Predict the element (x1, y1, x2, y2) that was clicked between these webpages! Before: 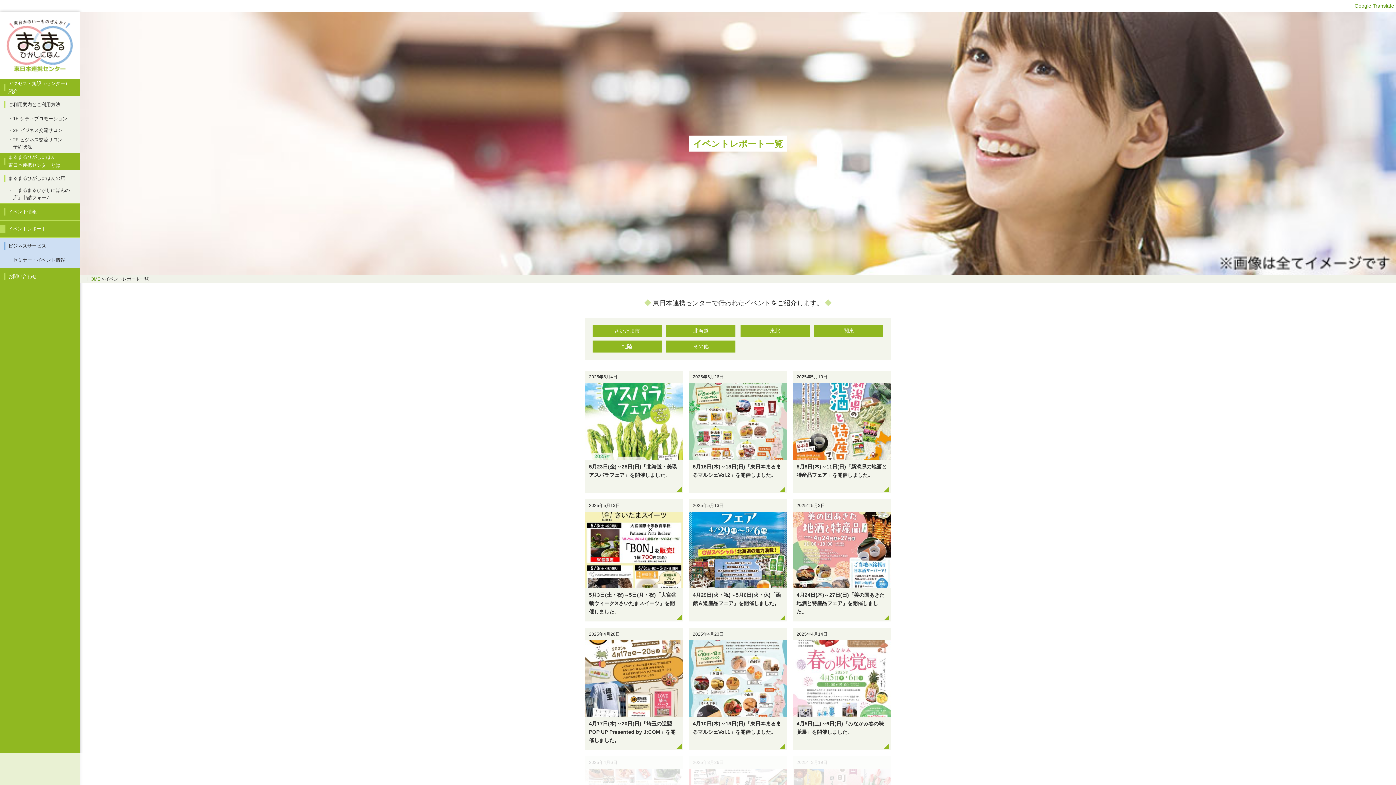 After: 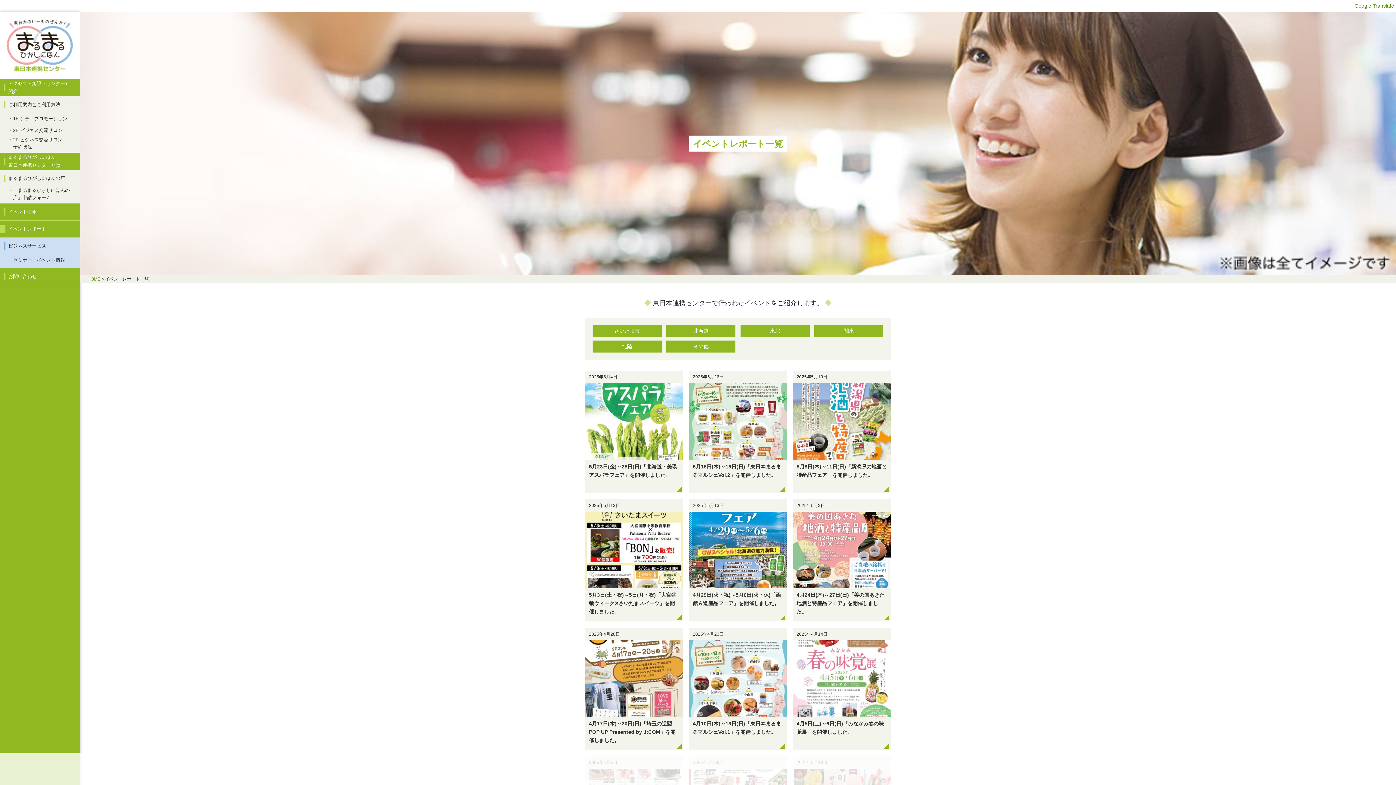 Action: bbox: (1354, 2, 1394, 8) label: Google Translate